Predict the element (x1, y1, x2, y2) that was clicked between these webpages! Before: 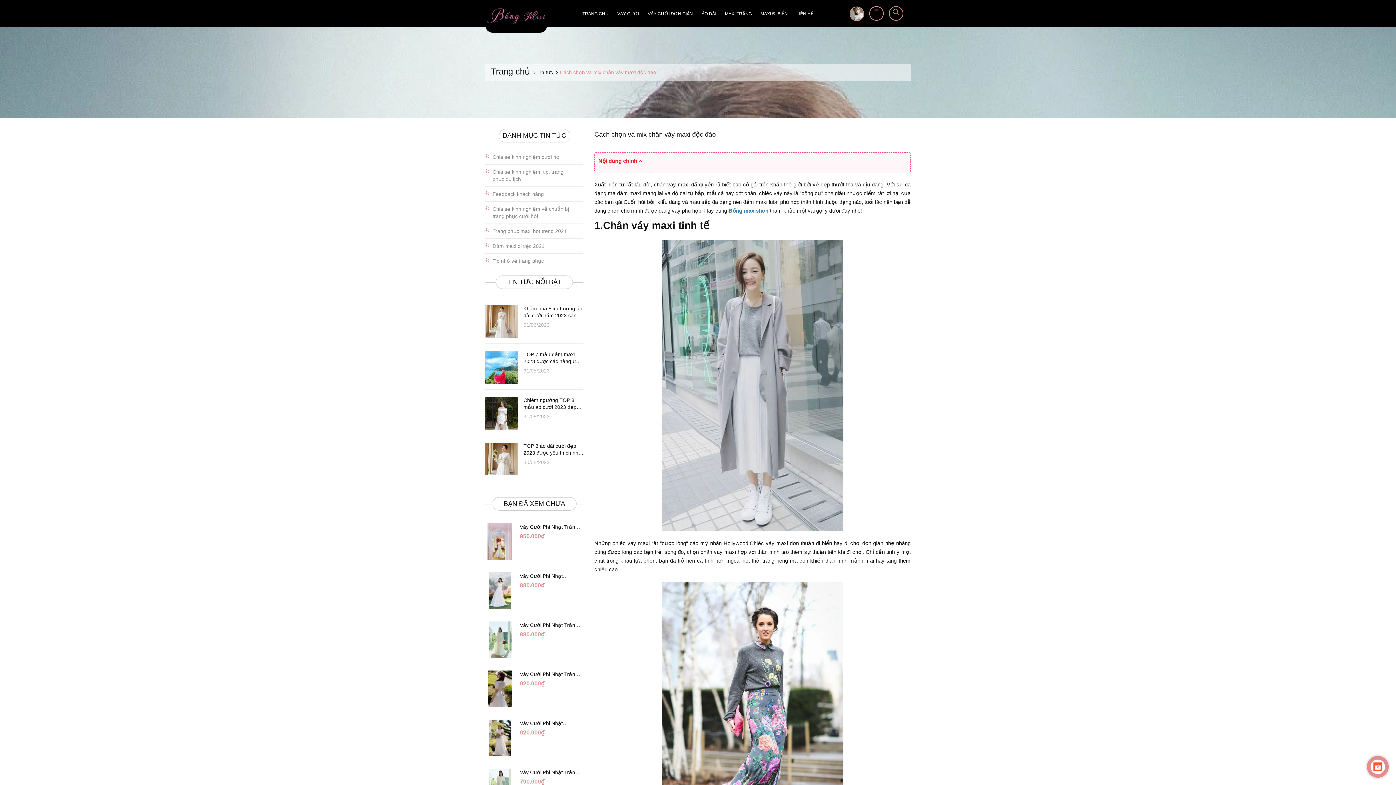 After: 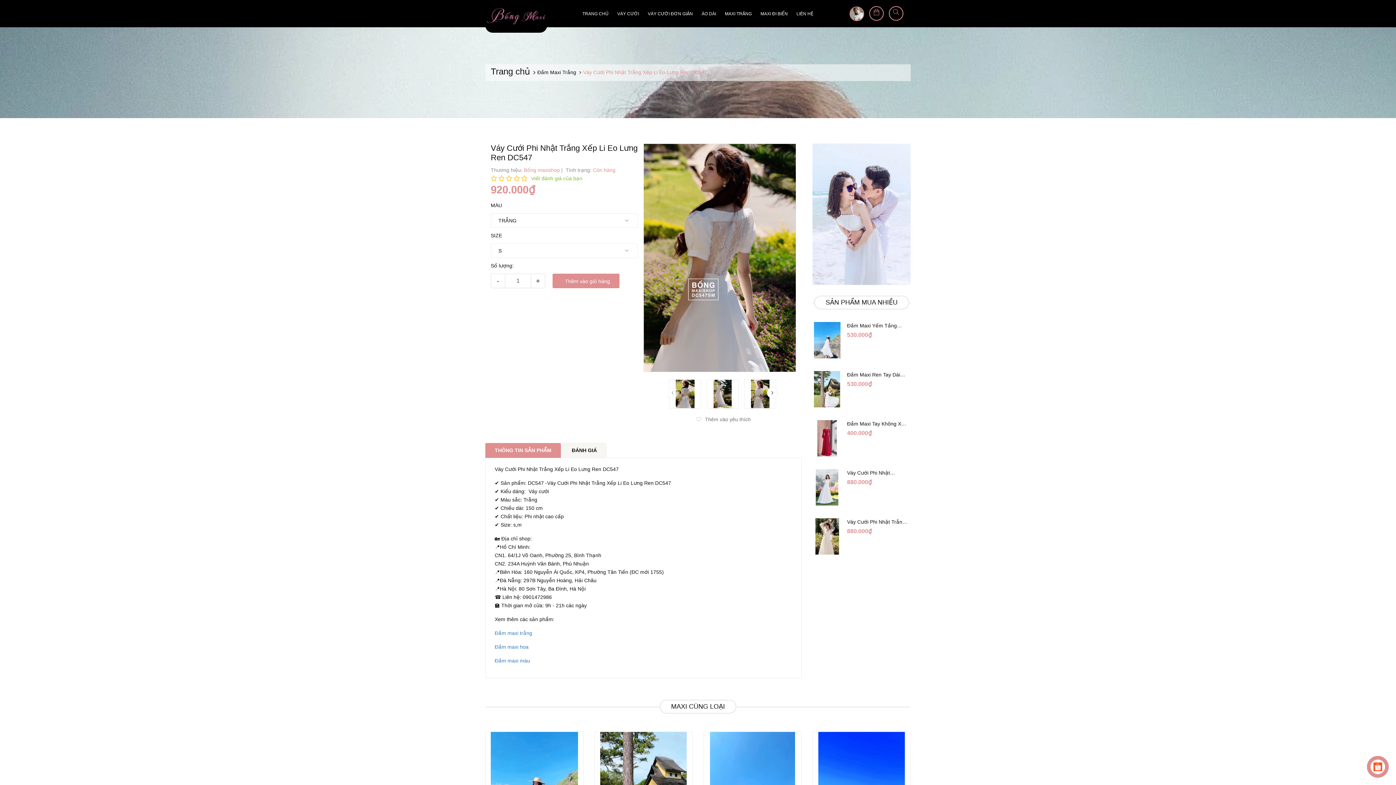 Action: label: Váy Cưới Phi Nhật Trắng Xếp Li Eo Lưng Ren DC547 bbox: (520, 670, 581, 678)